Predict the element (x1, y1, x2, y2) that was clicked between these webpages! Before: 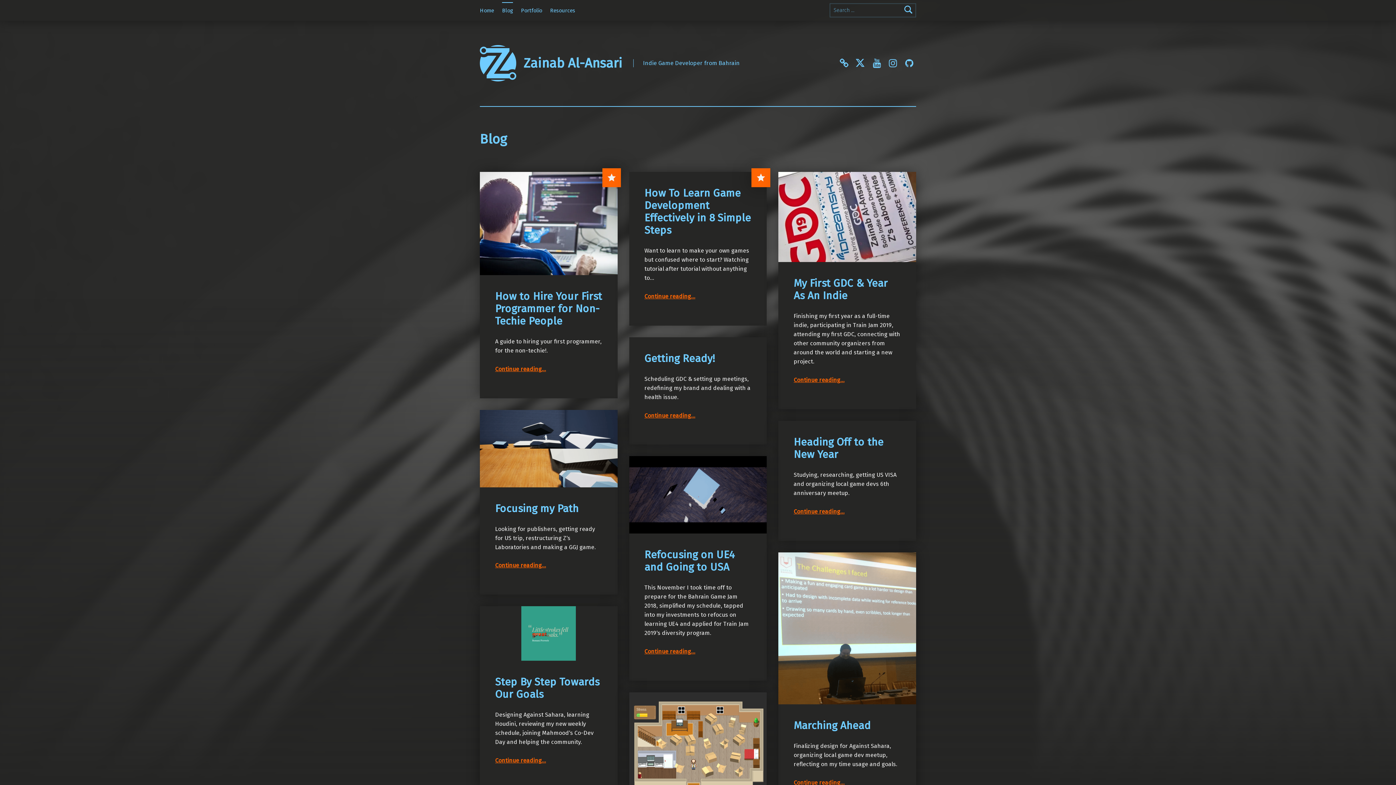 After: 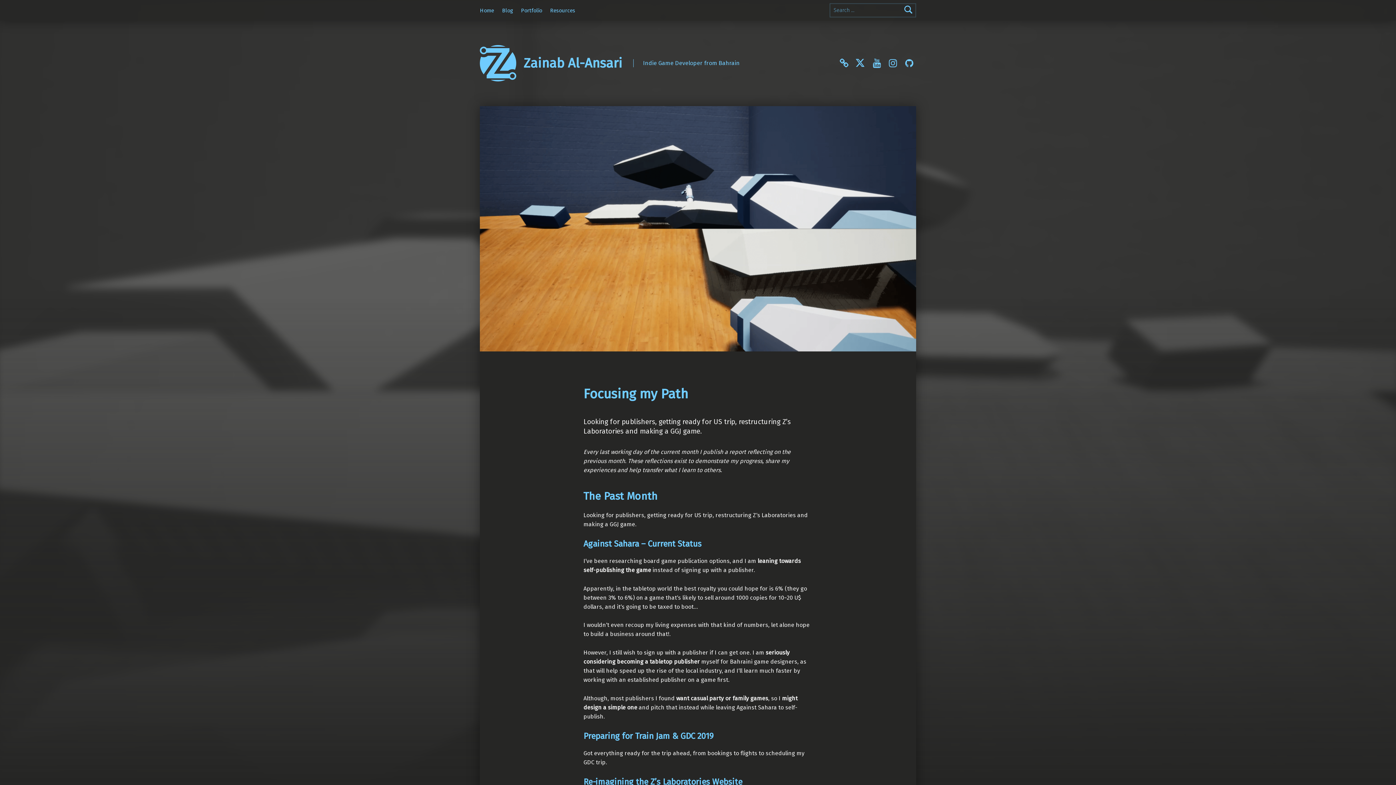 Action: label: Continue reading
“Focusing my Path”
… bbox: (495, 562, 546, 569)